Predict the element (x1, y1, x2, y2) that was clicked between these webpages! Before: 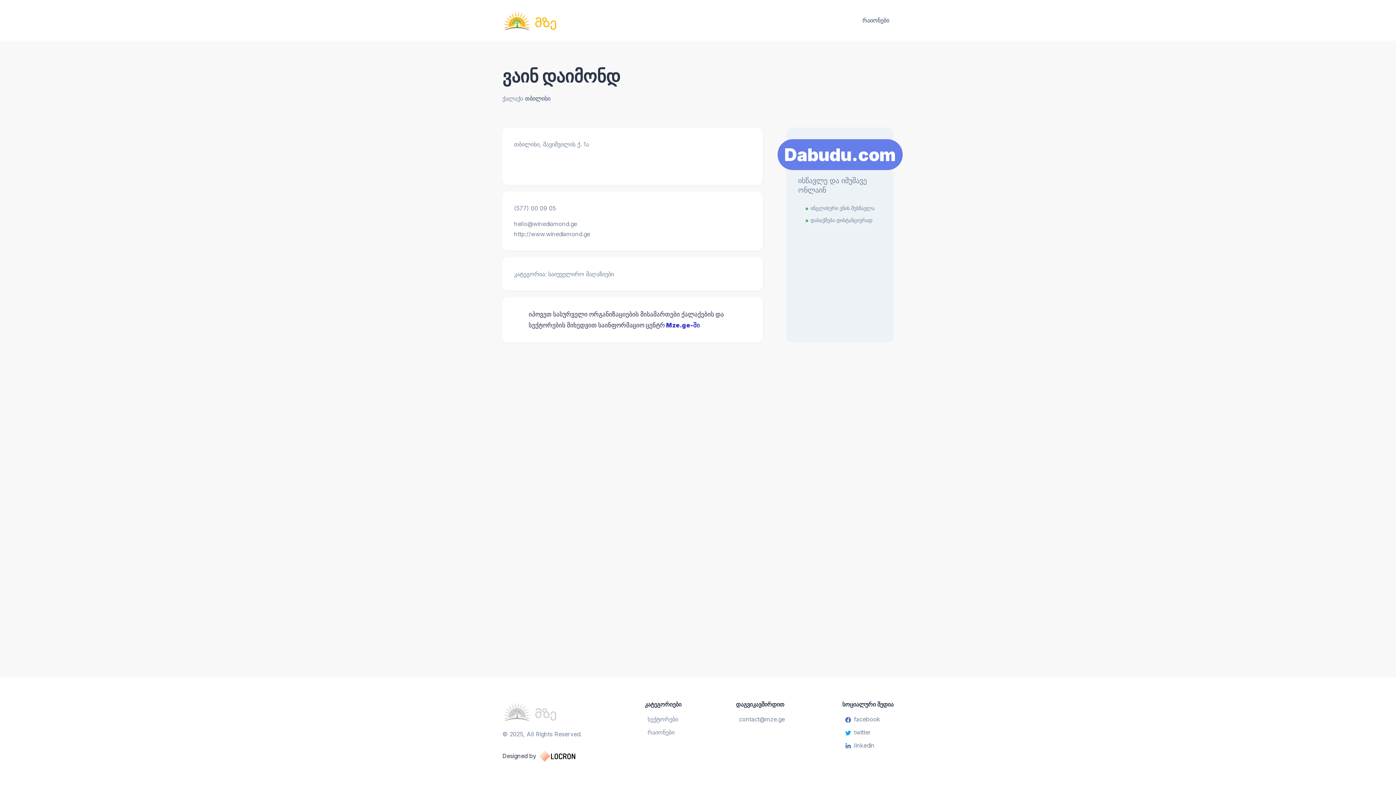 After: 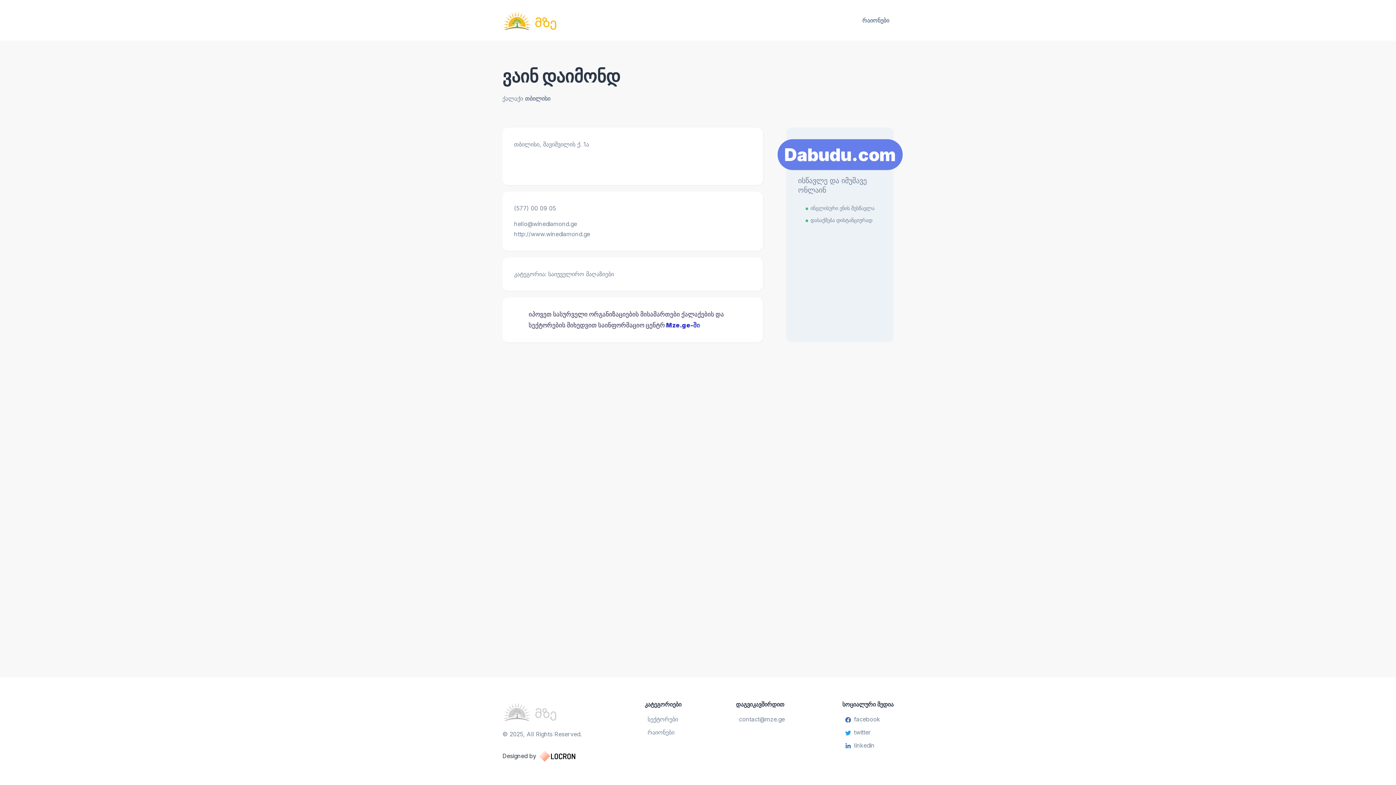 Action: bbox: (666, 321, 700, 329) label: Mze.ge-ში